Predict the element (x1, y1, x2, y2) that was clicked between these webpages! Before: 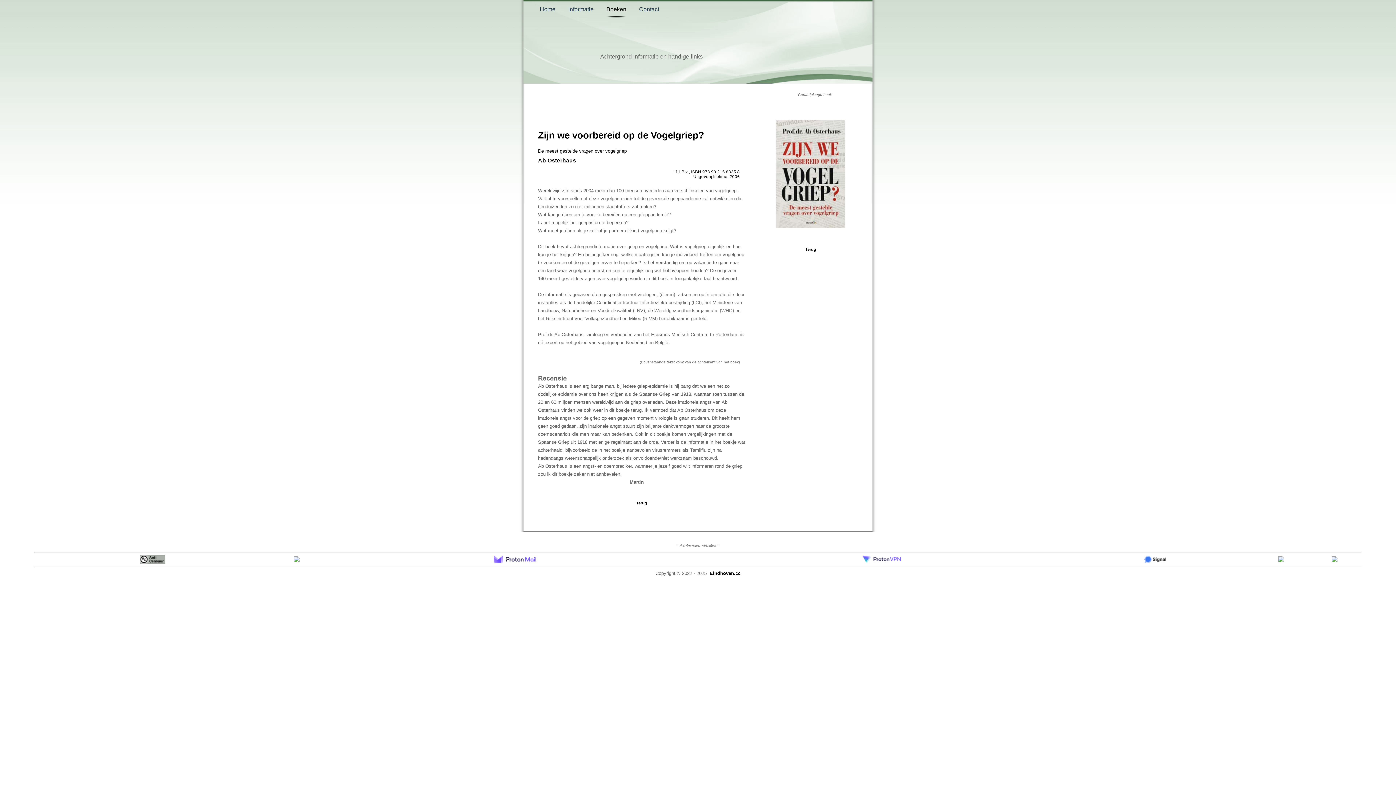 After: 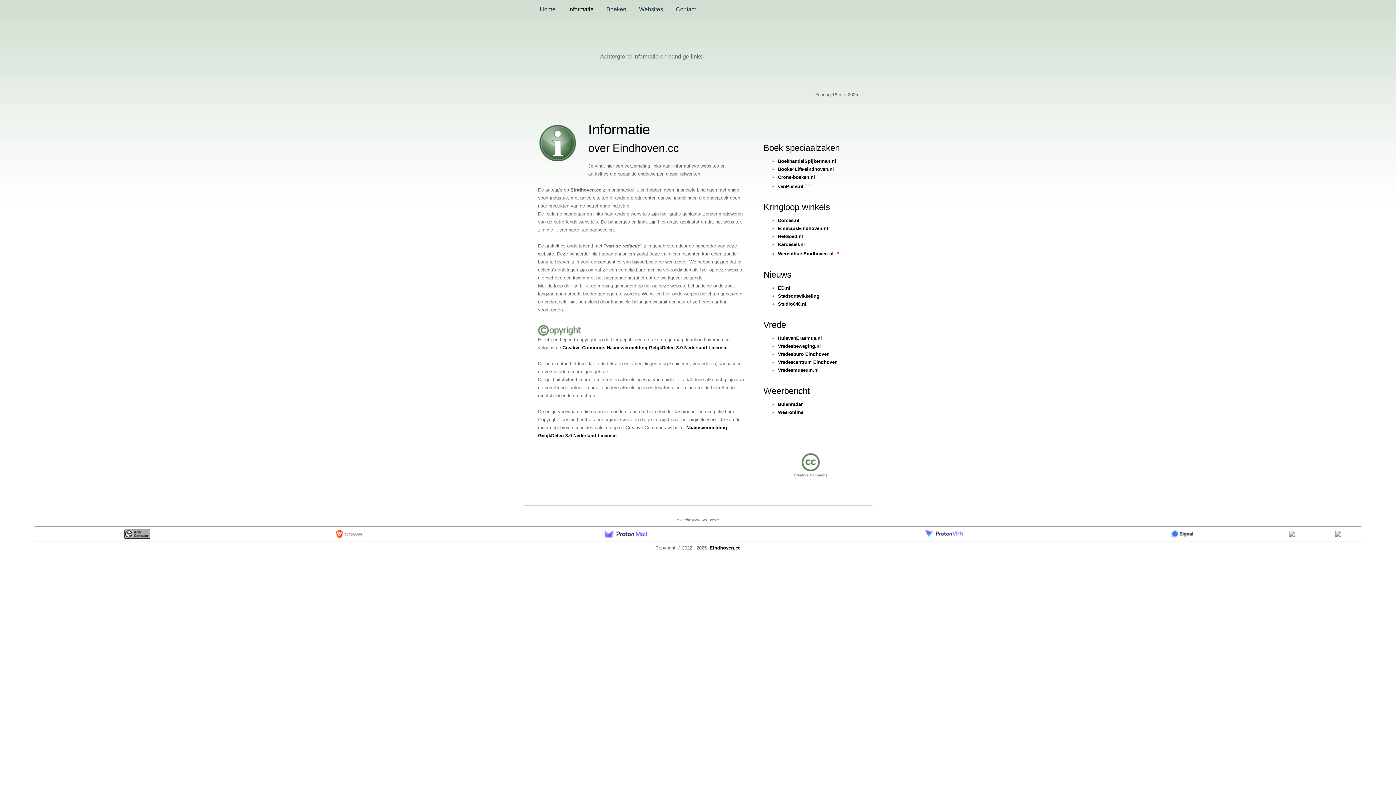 Action: label: Informatie bbox: (566, 5, 595, 18)